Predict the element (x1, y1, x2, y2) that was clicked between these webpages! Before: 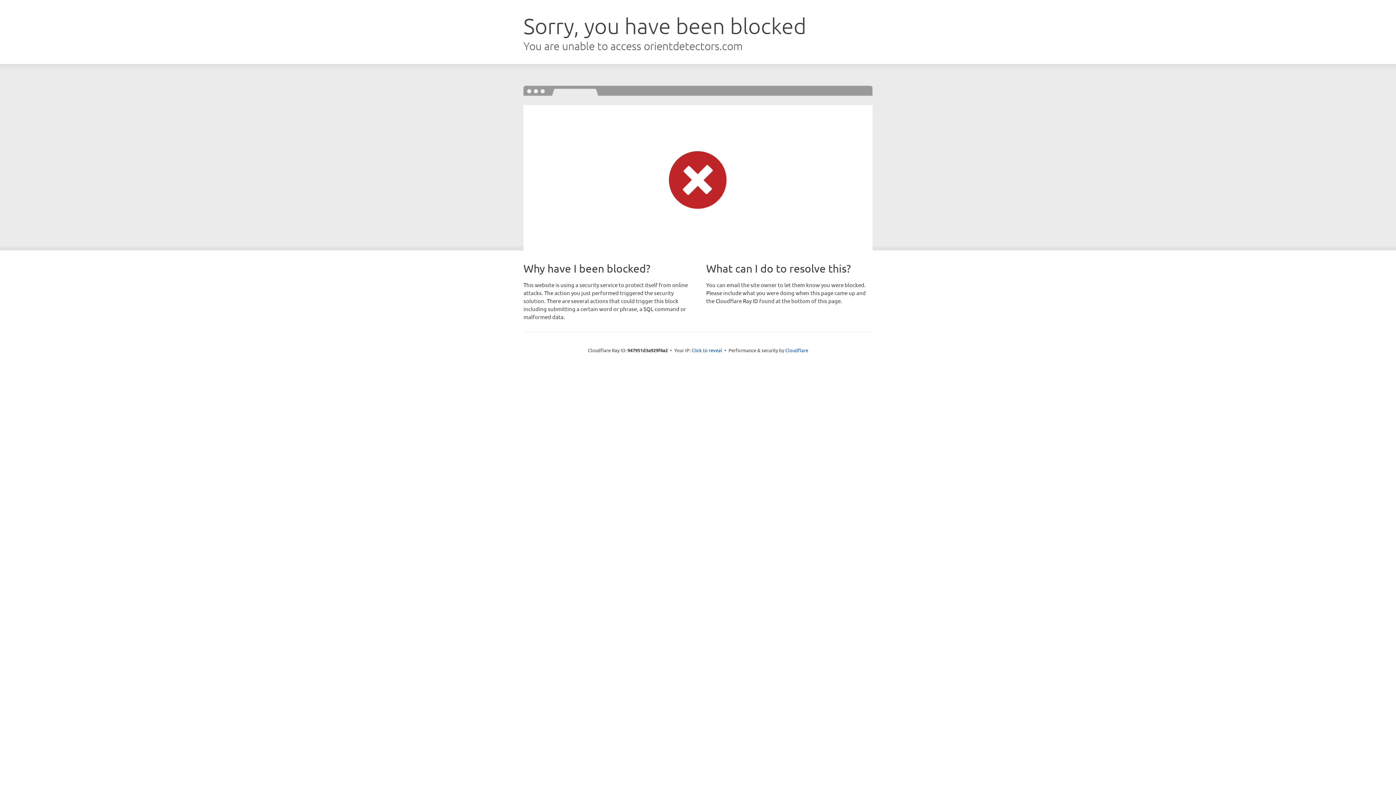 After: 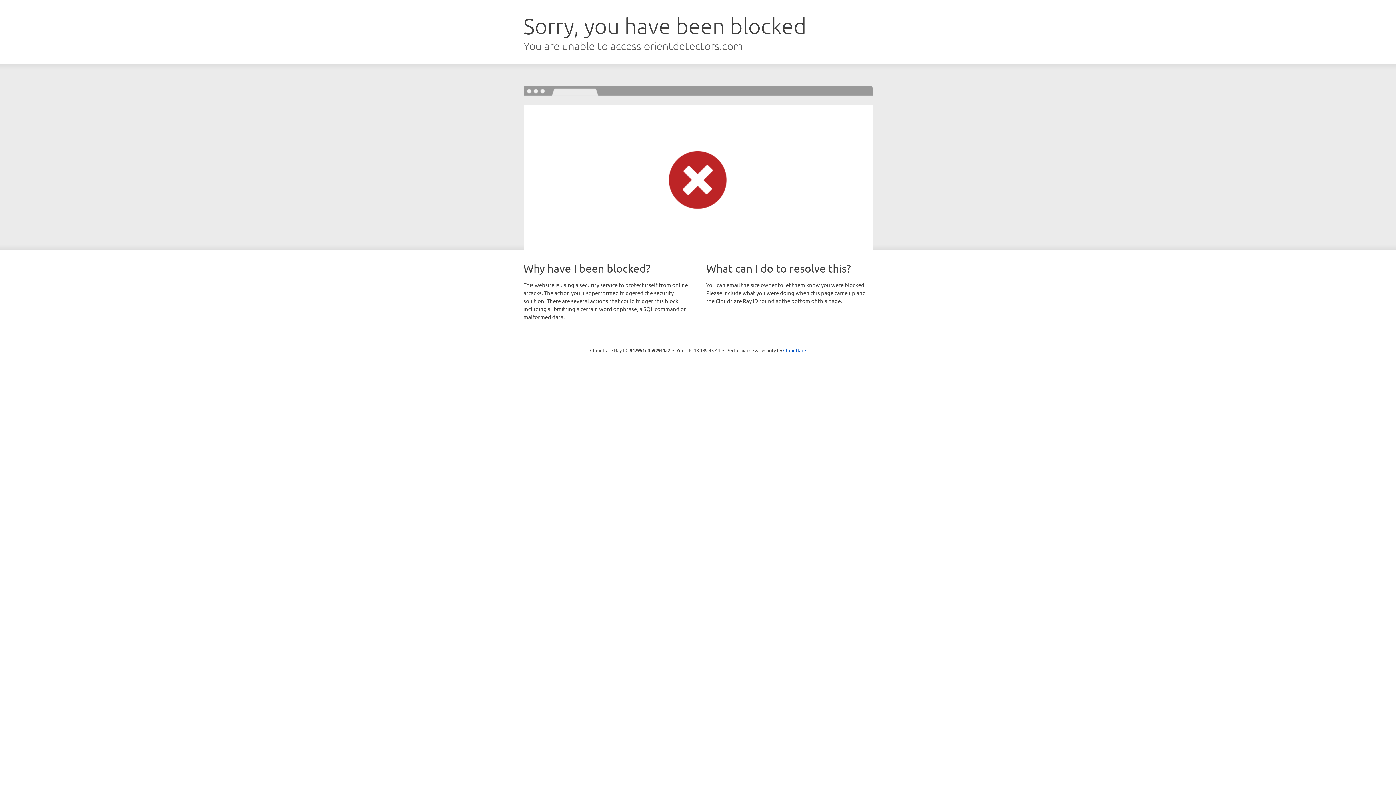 Action: label: Click to reveal bbox: (691, 346, 722, 353)